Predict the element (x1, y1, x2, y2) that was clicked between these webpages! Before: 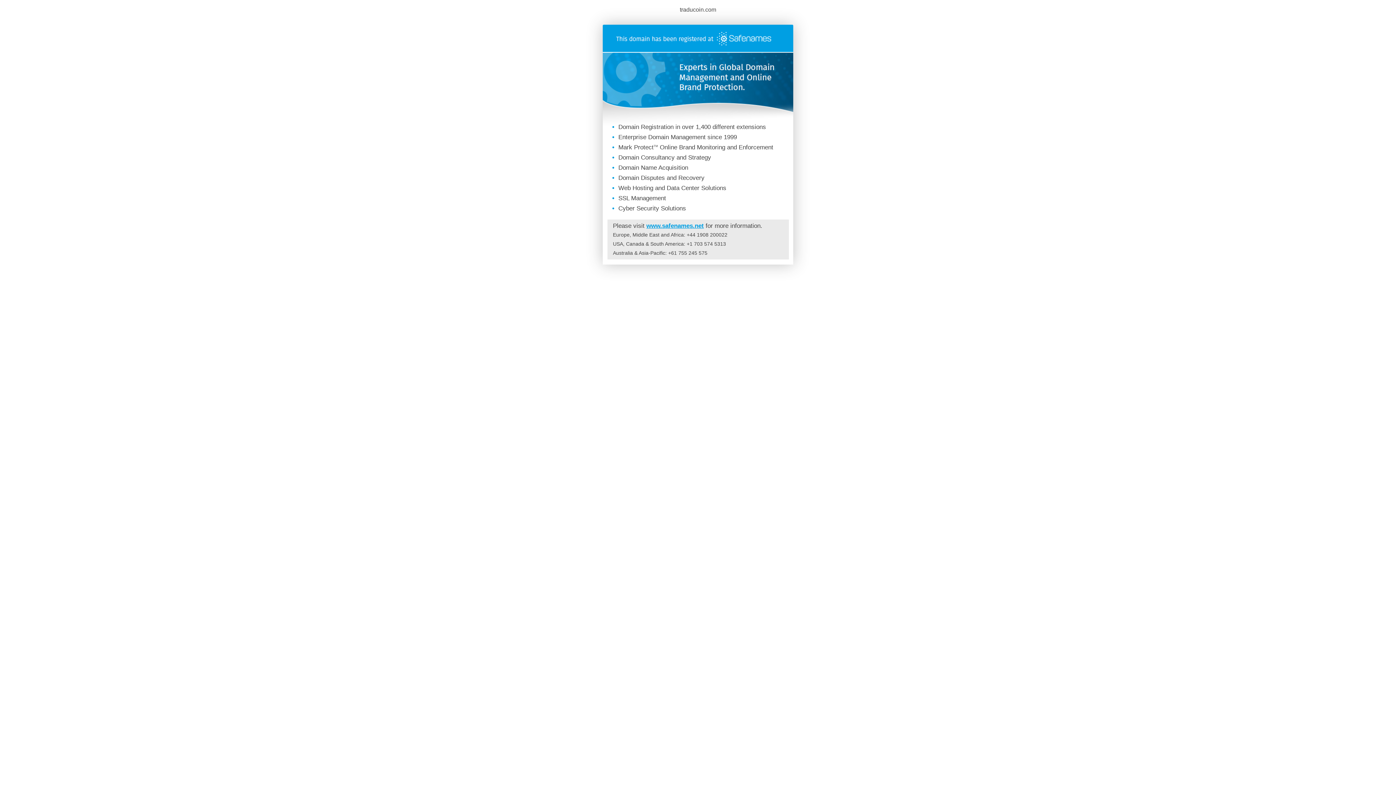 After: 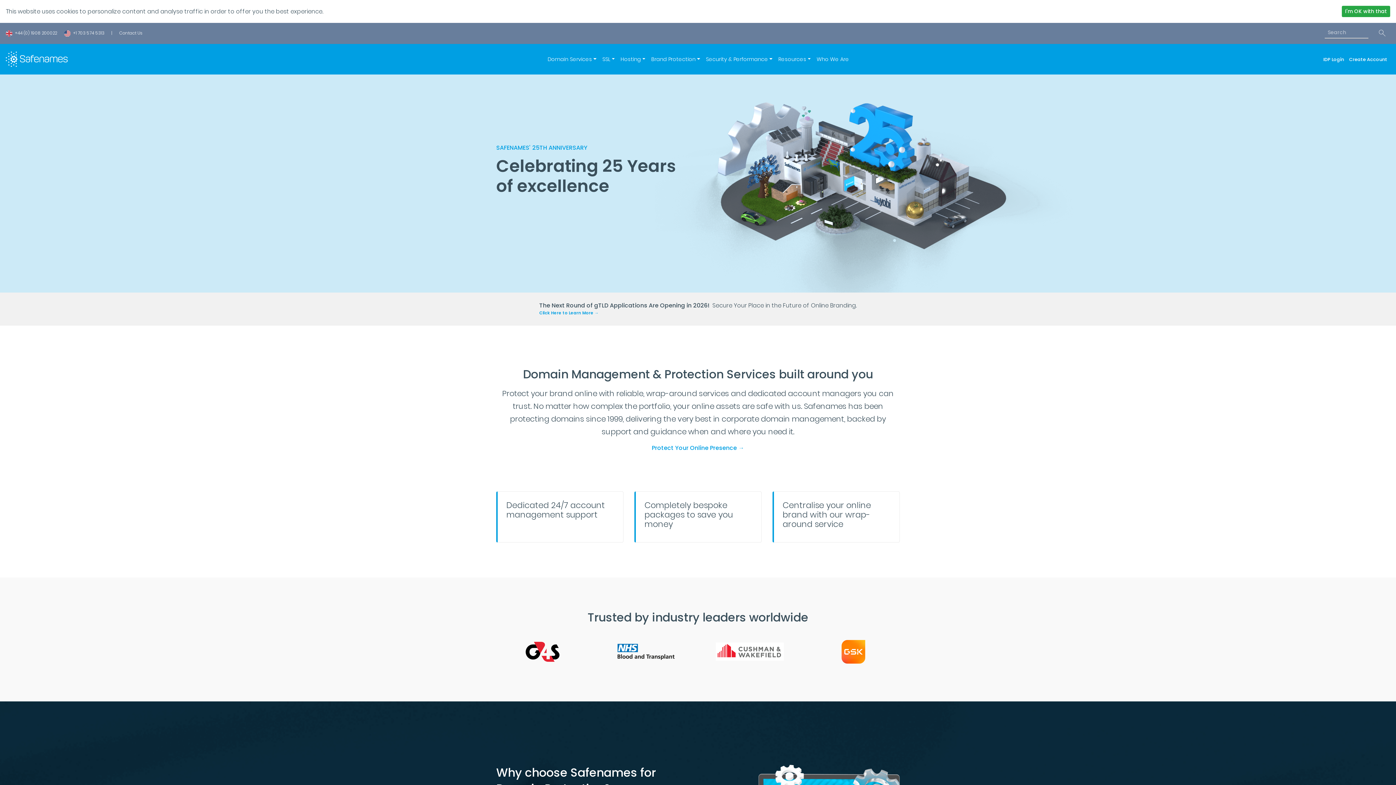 Action: bbox: (602, 46, 793, 53)